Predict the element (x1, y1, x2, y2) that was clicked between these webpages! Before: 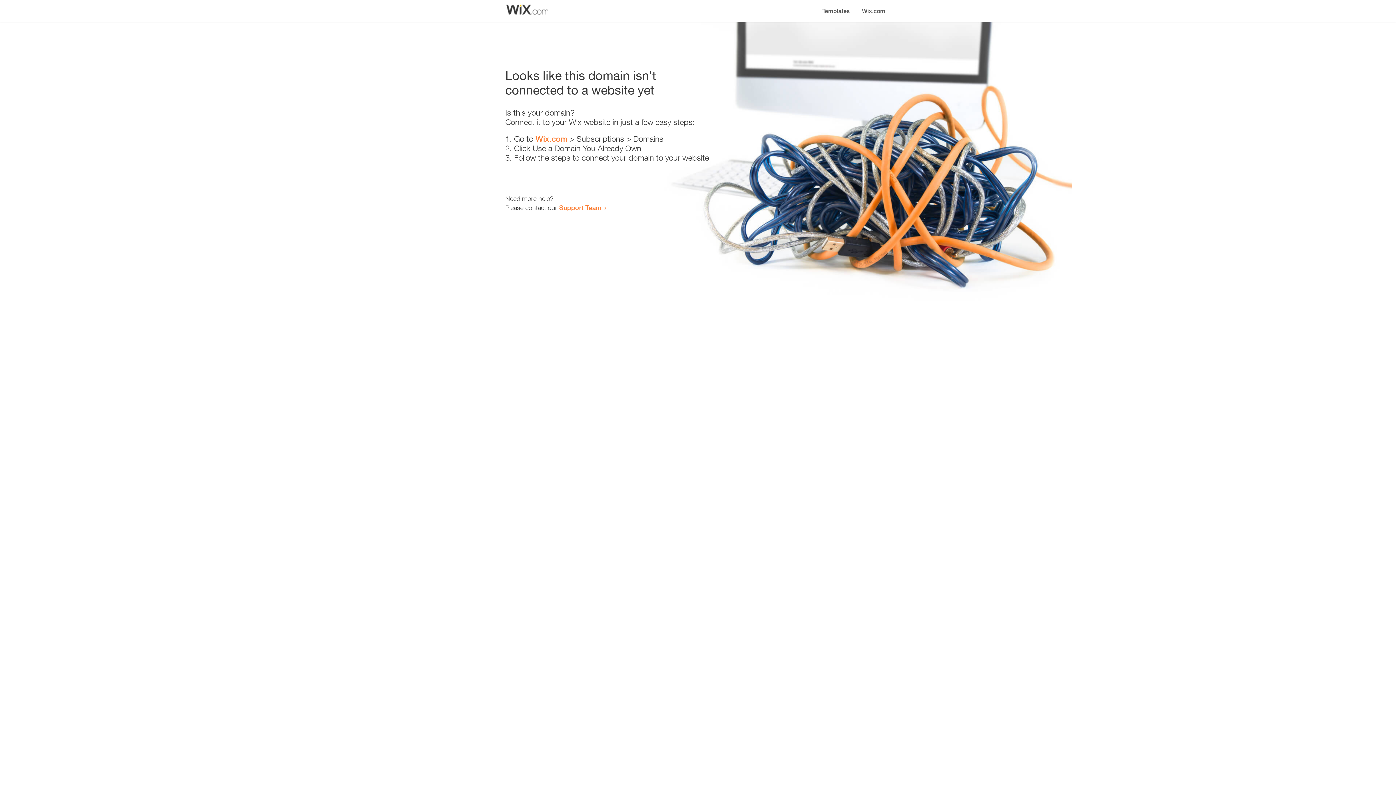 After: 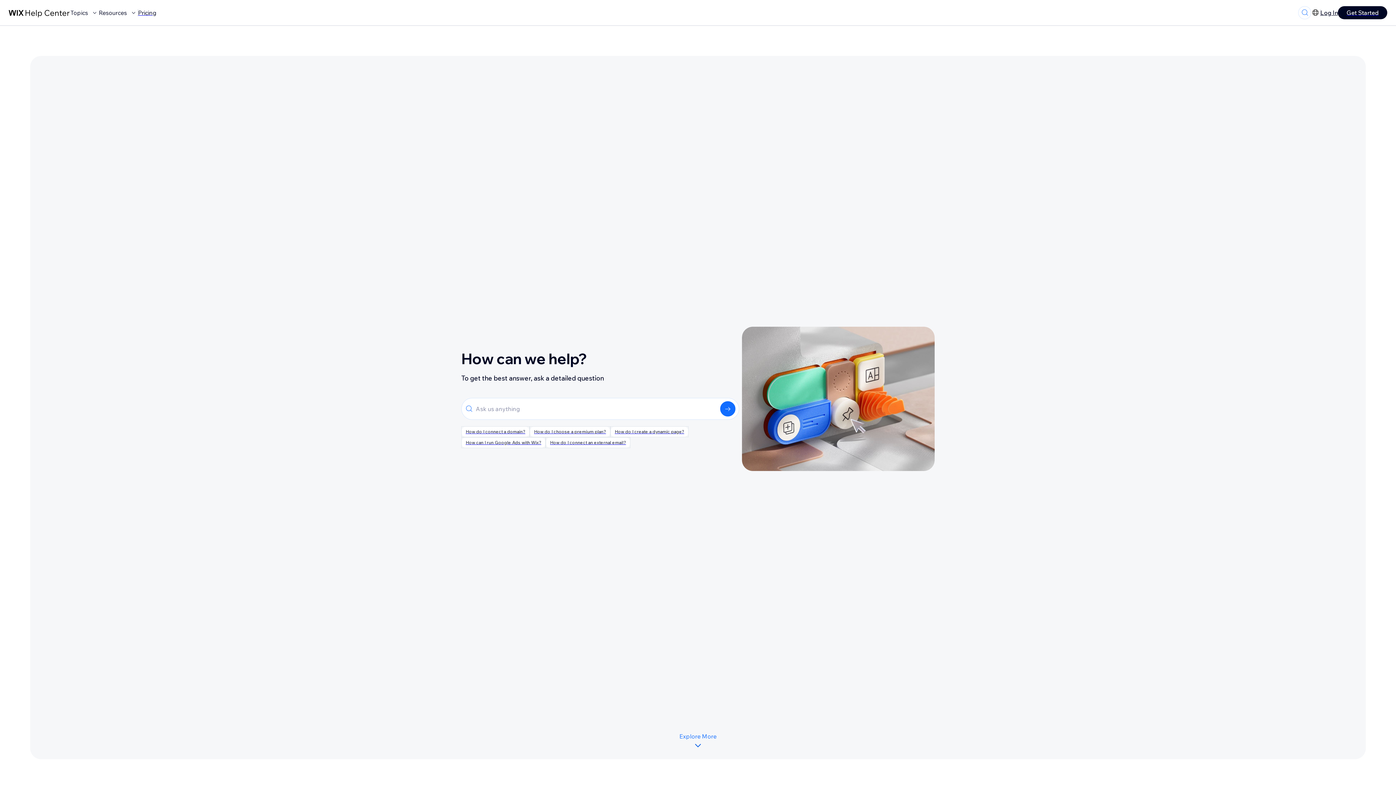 Action: bbox: (559, 203, 601, 211) label: Support Team